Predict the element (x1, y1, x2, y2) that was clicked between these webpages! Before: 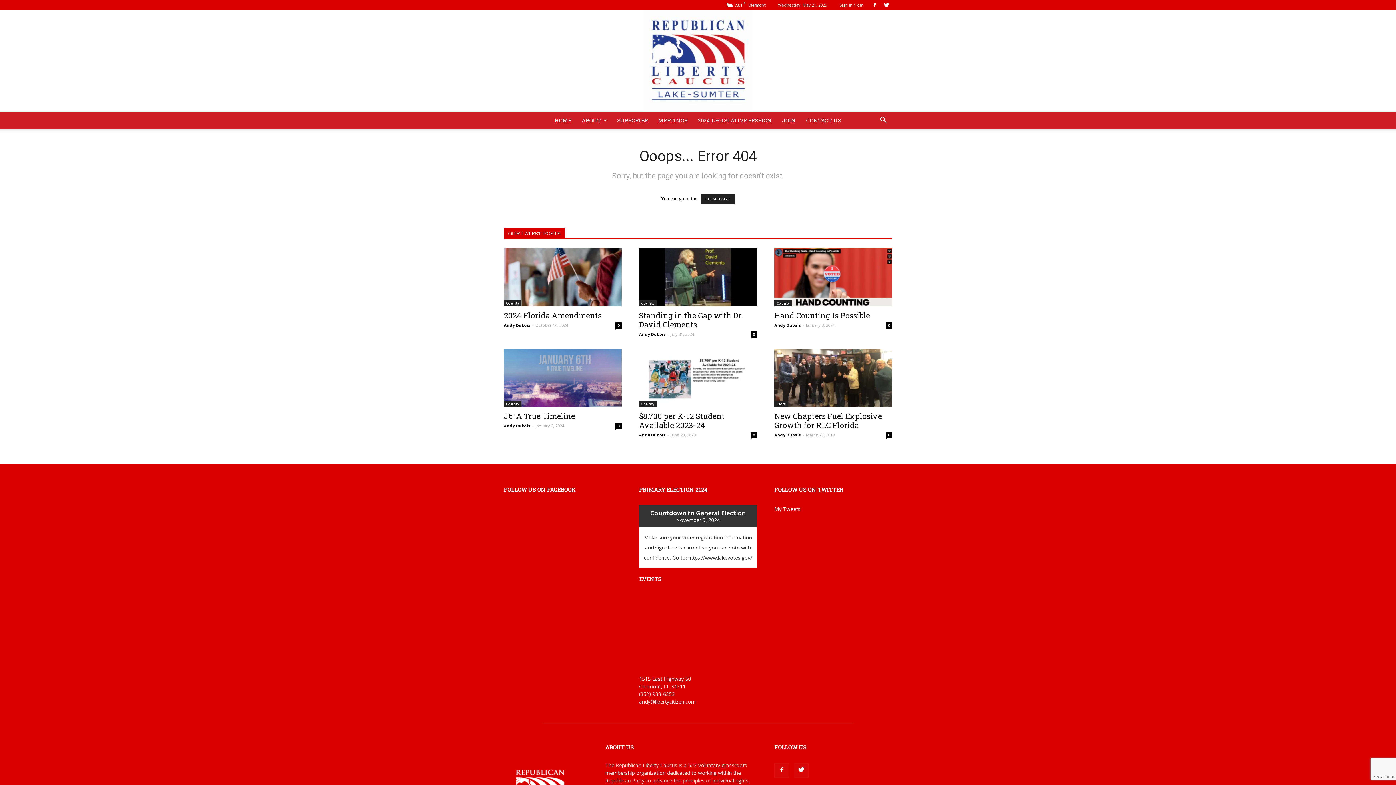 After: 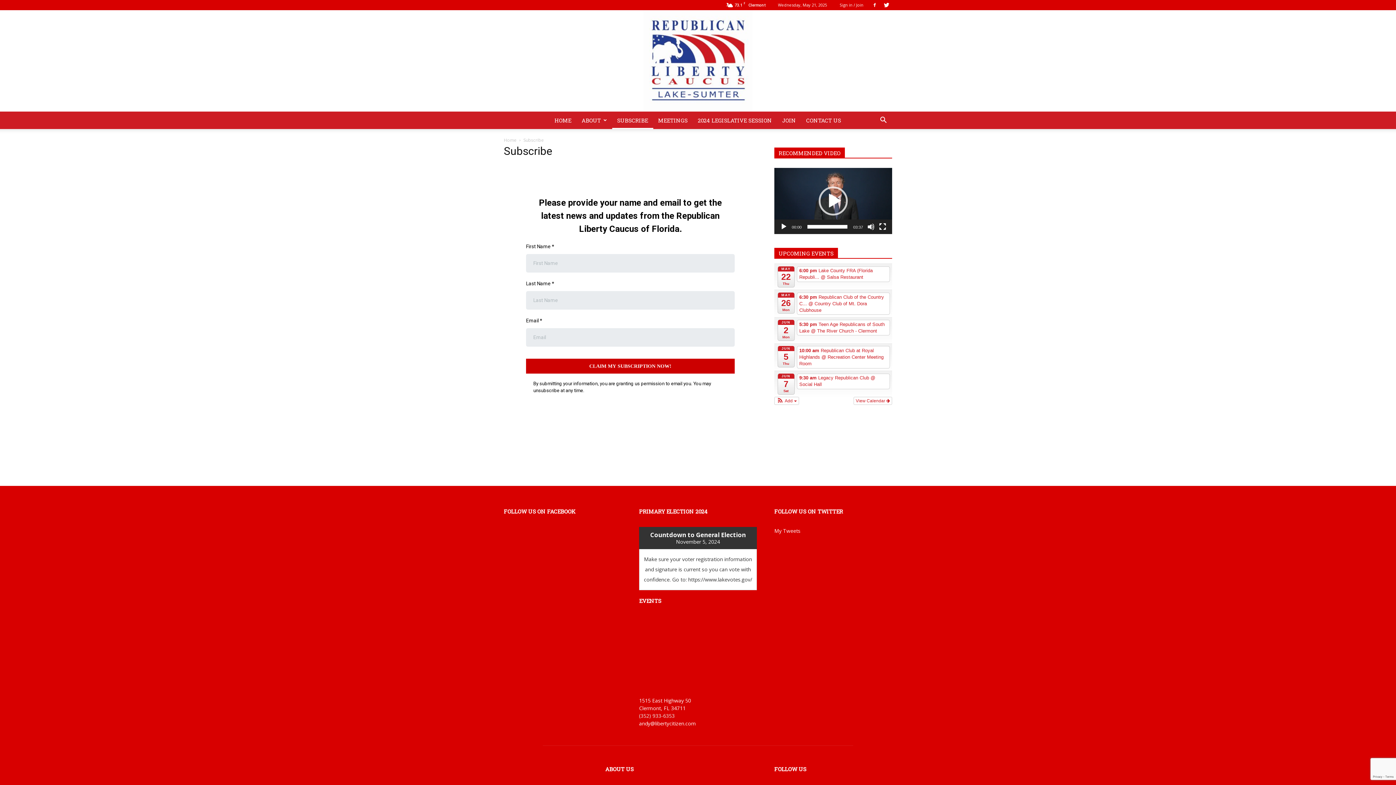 Action: label: SUBSCRIBE bbox: (612, 111, 653, 129)